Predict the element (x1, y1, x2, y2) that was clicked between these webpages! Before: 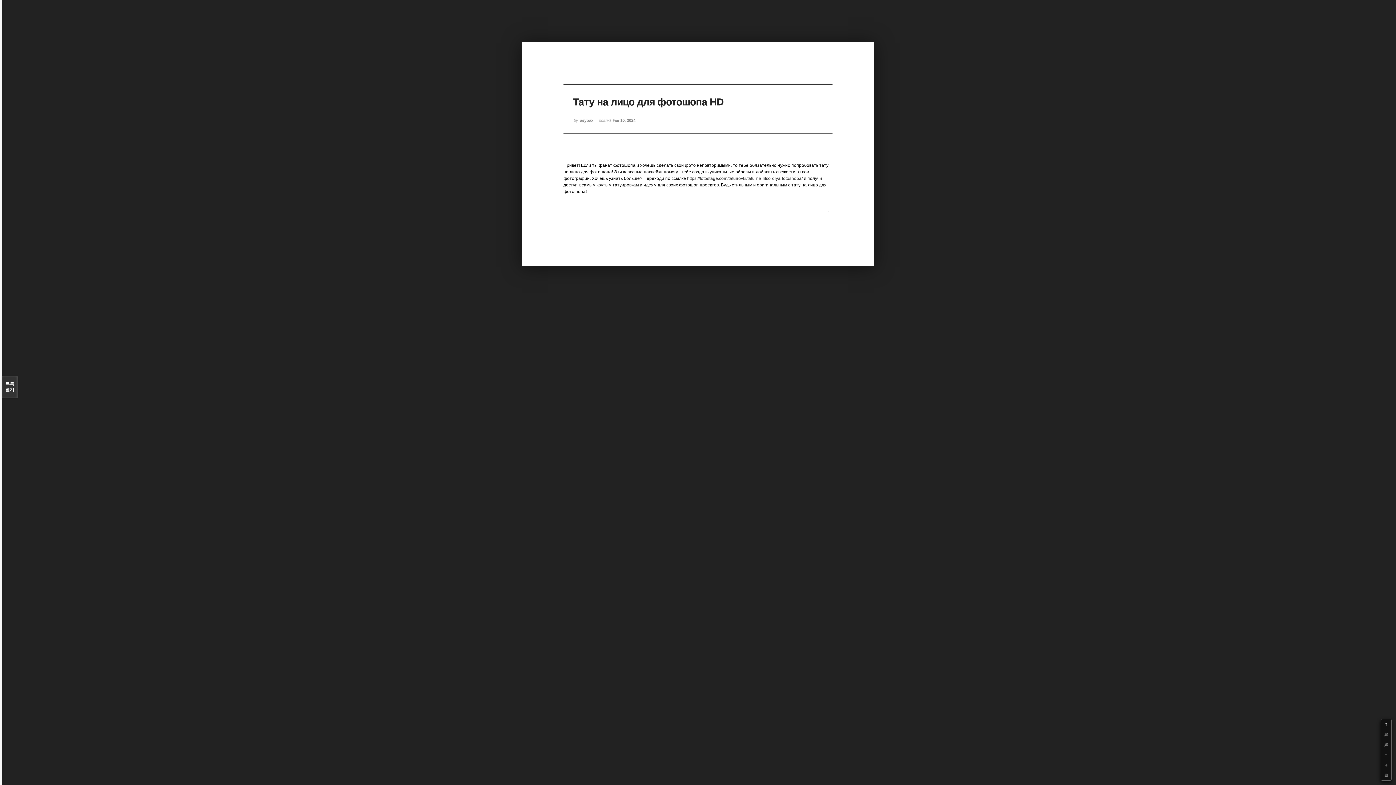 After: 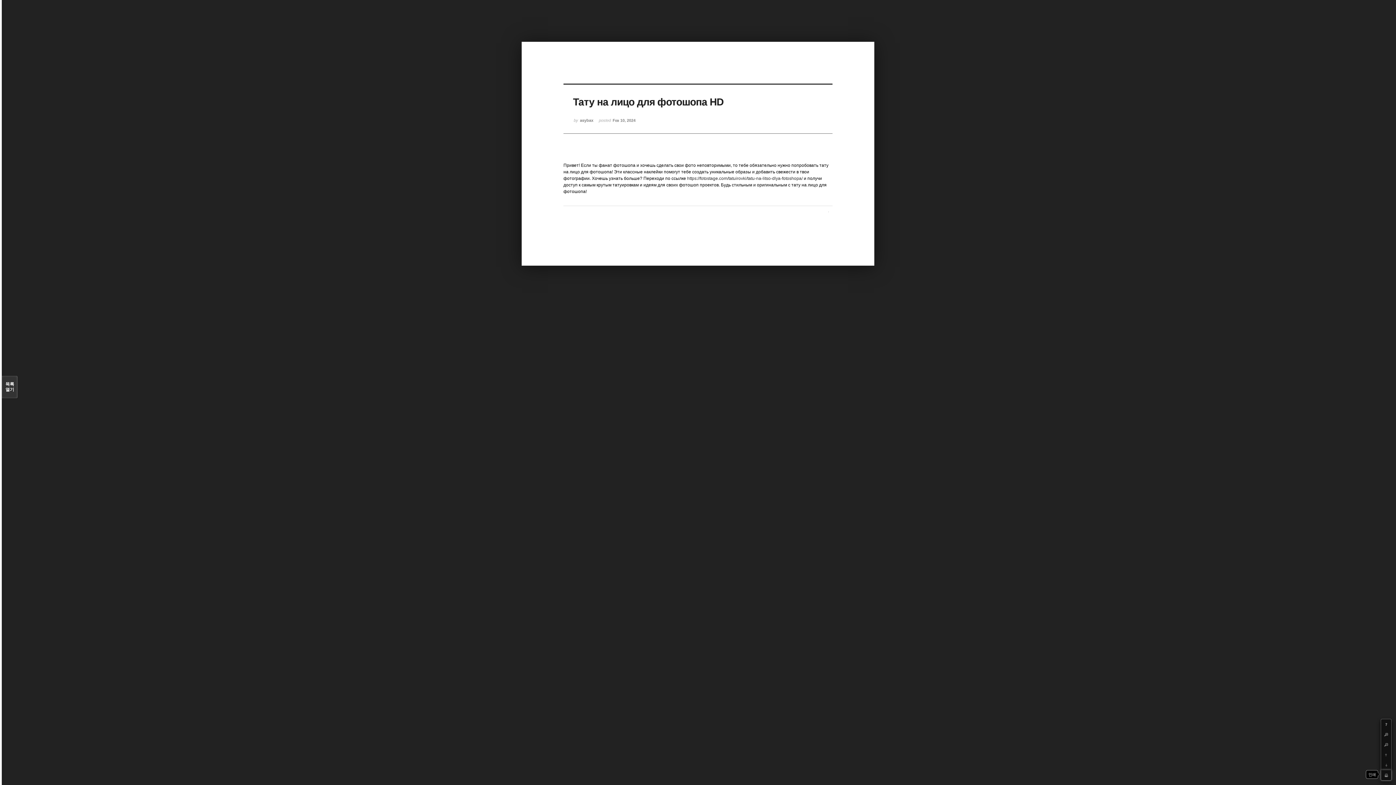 Action: label: Print bbox: (1381, 770, 1391, 780)